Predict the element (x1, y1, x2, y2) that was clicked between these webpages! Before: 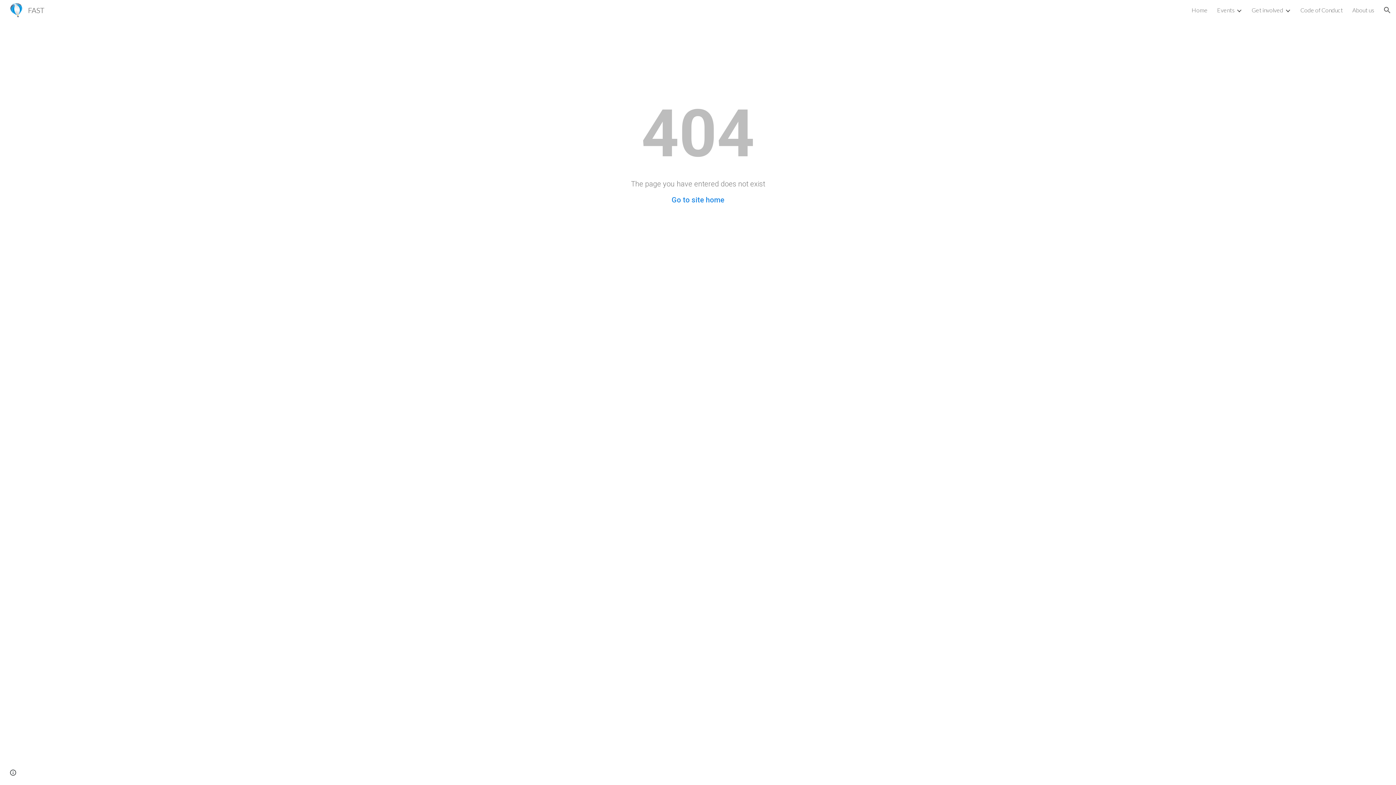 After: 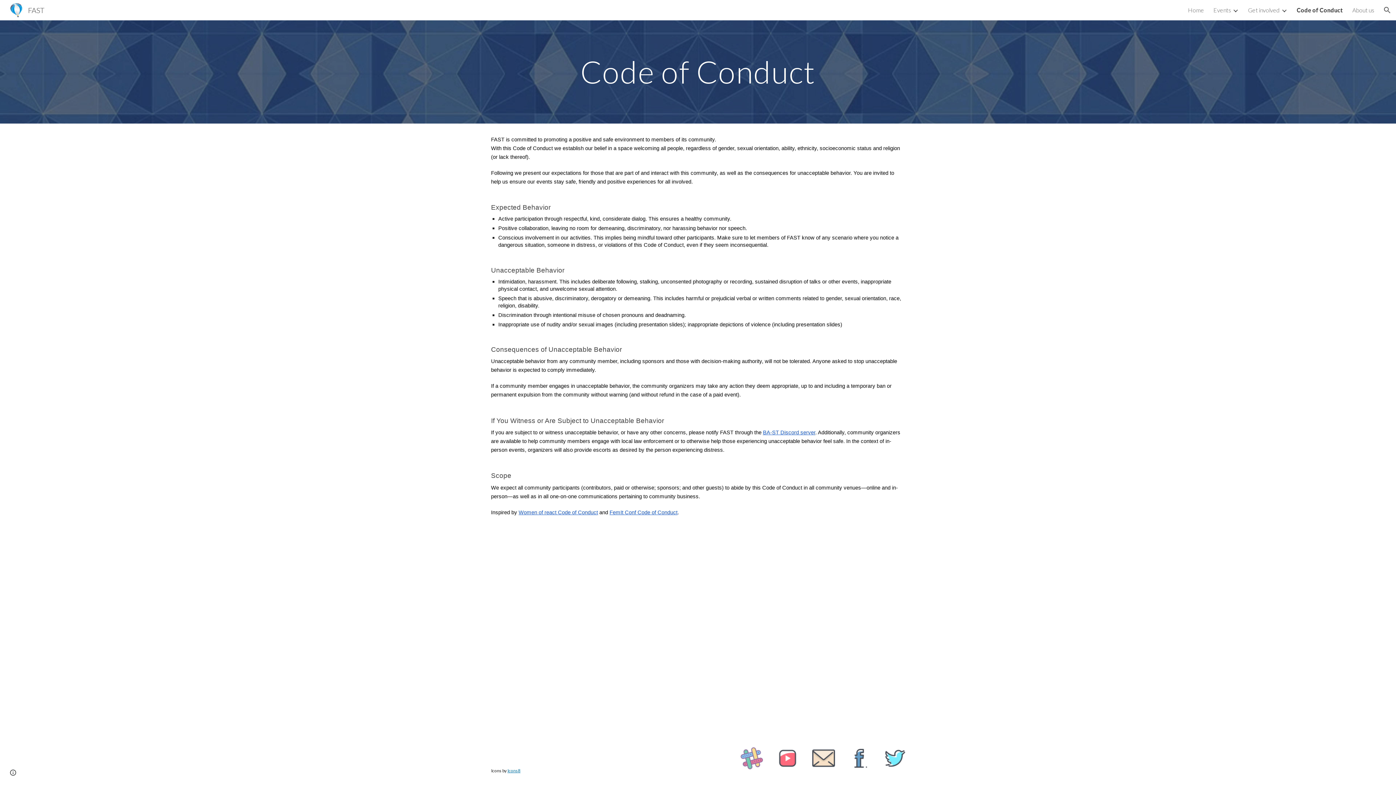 Action: label: Code of Conduct bbox: (1300, 6, 1343, 13)